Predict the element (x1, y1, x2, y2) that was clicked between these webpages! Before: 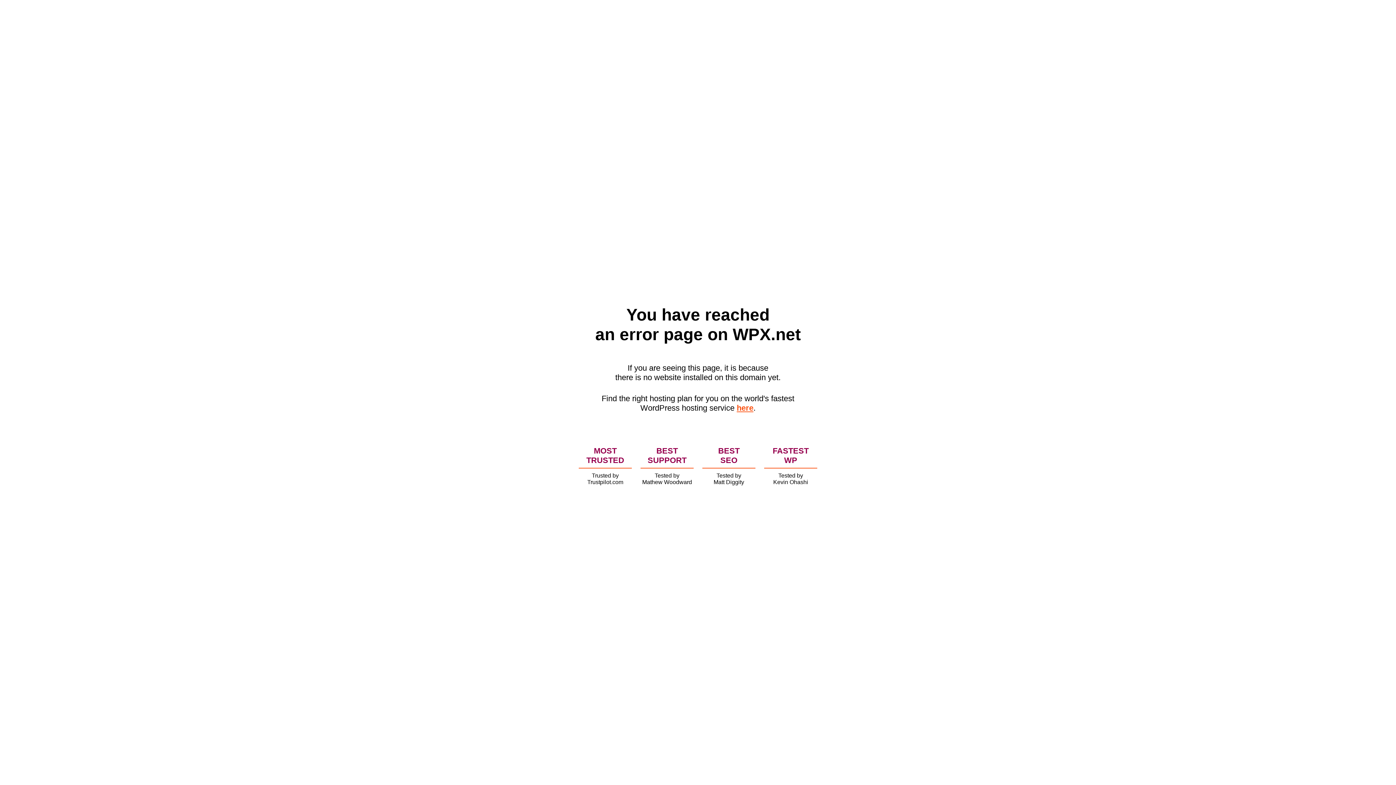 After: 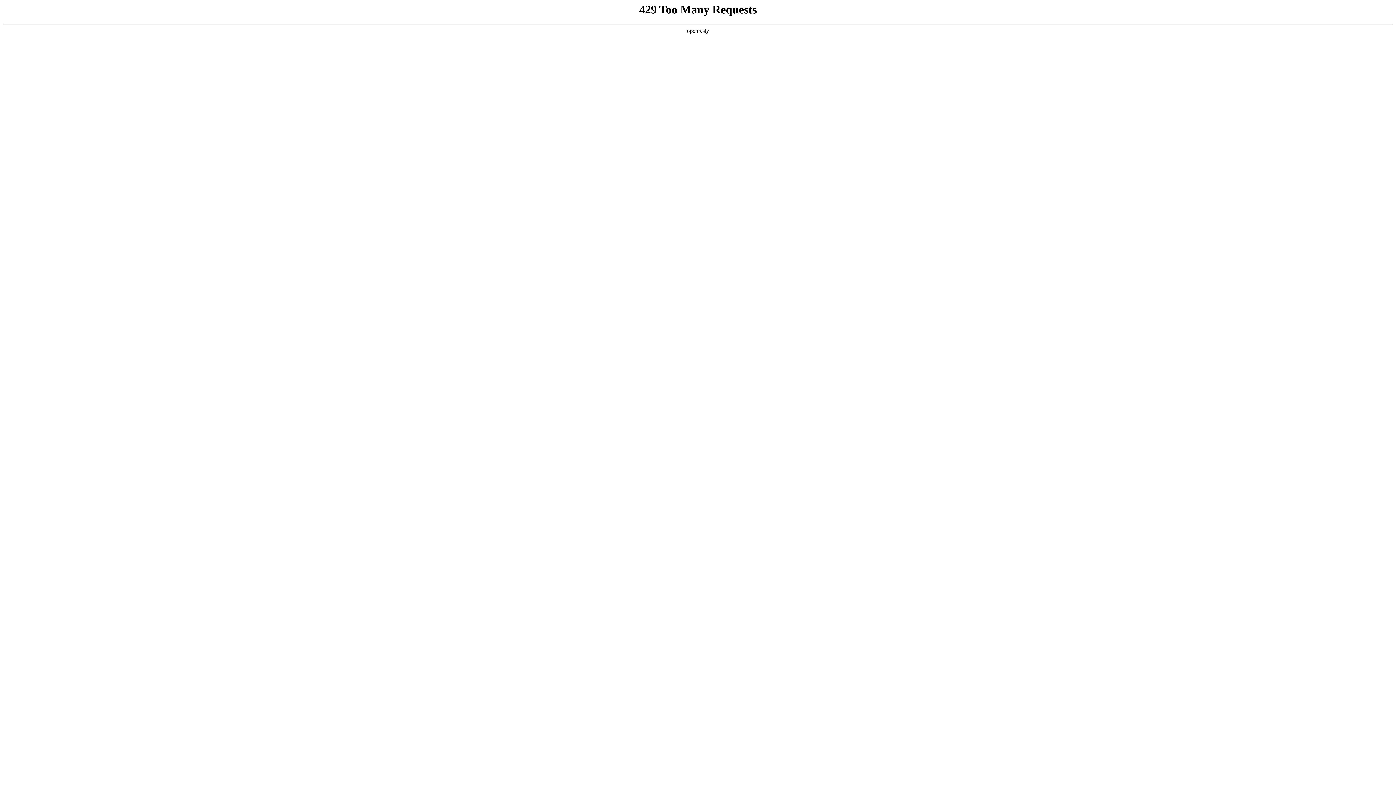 Action: bbox: (736, 403, 753, 412) label: here